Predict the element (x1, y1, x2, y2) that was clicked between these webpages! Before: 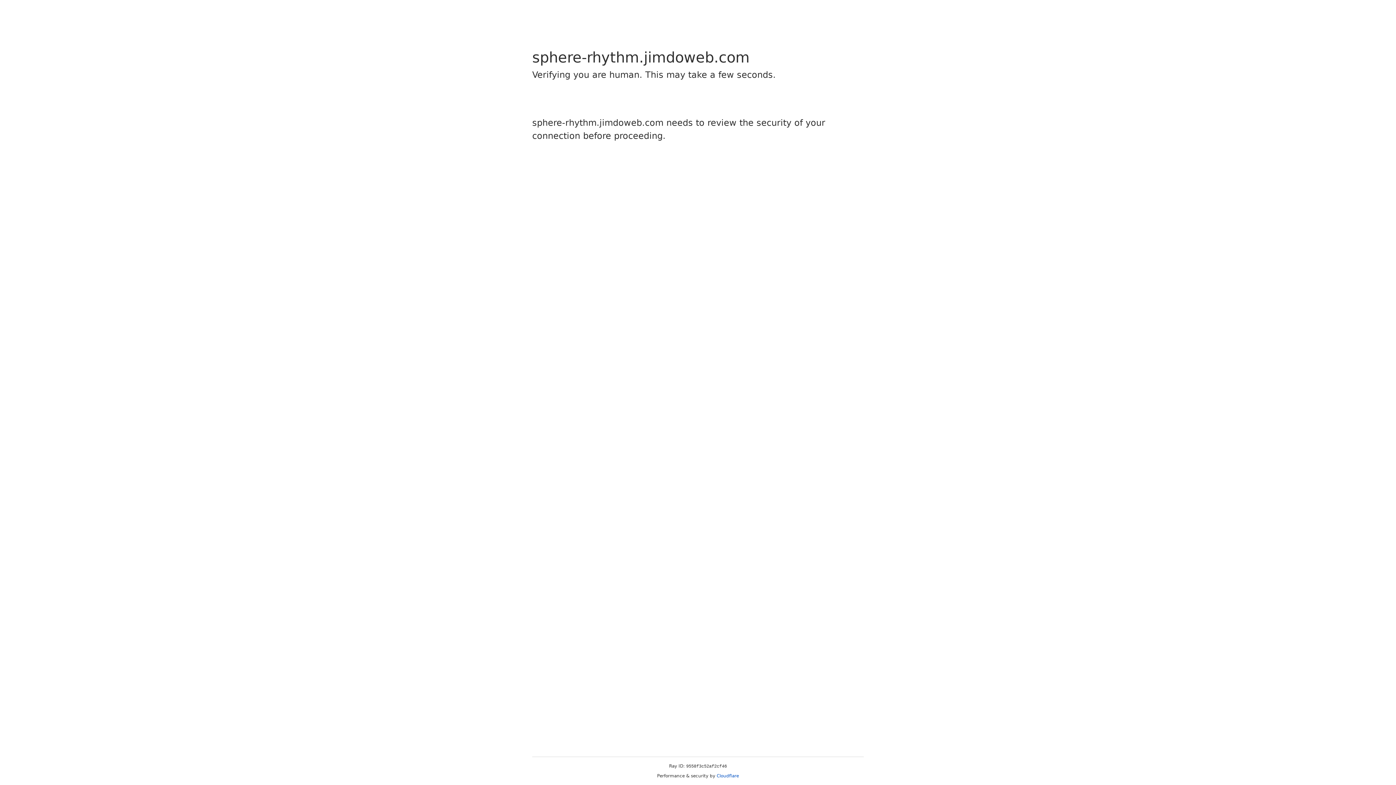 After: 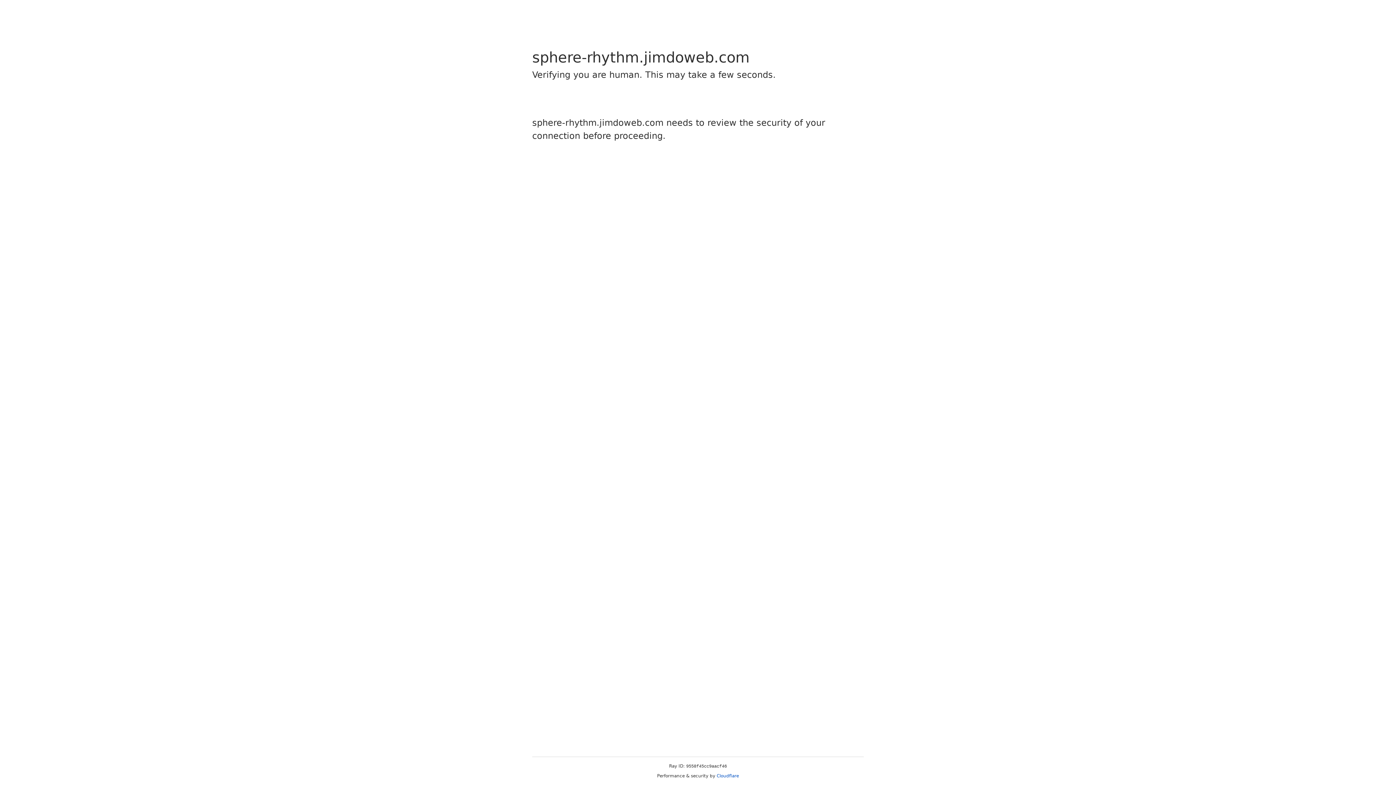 Action: bbox: (716, 773, 739, 778) label: Cloudflare